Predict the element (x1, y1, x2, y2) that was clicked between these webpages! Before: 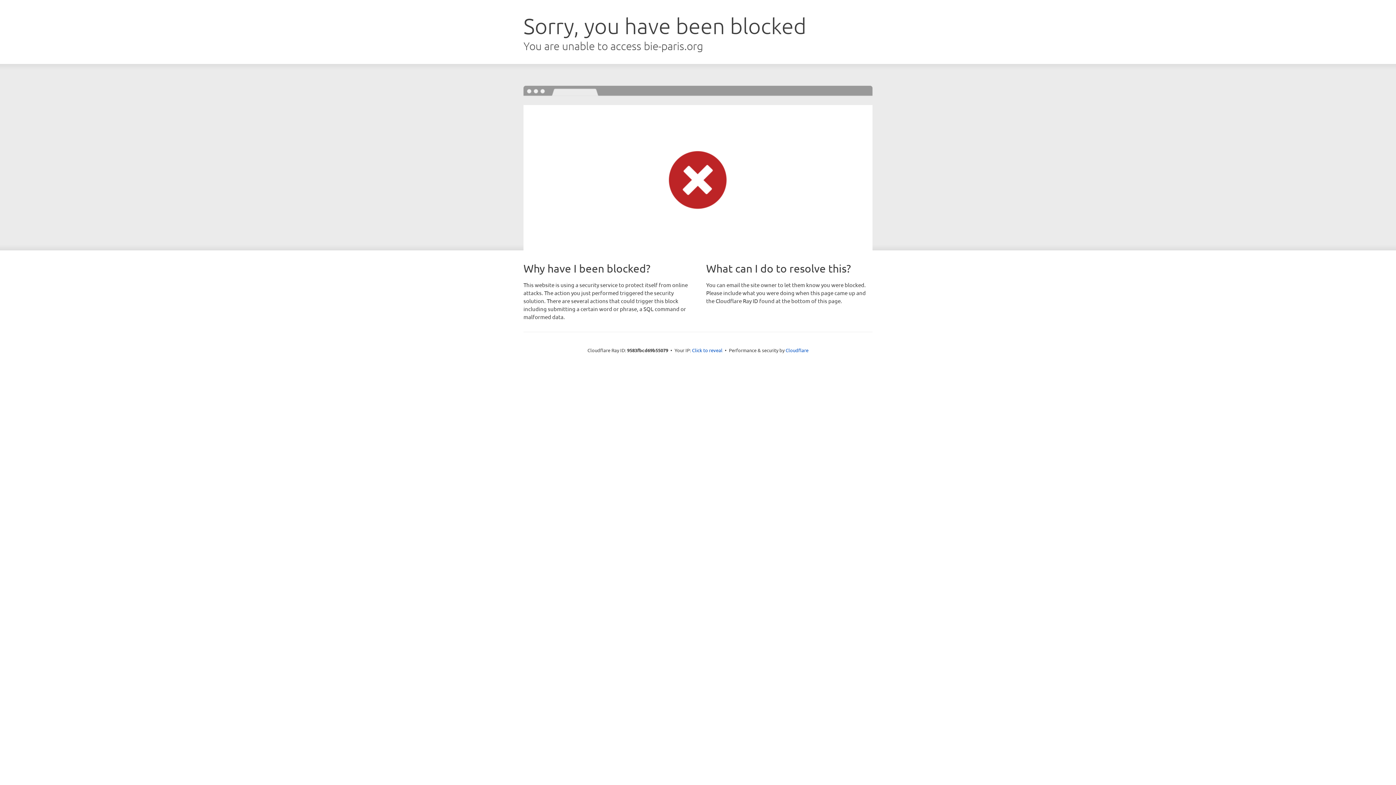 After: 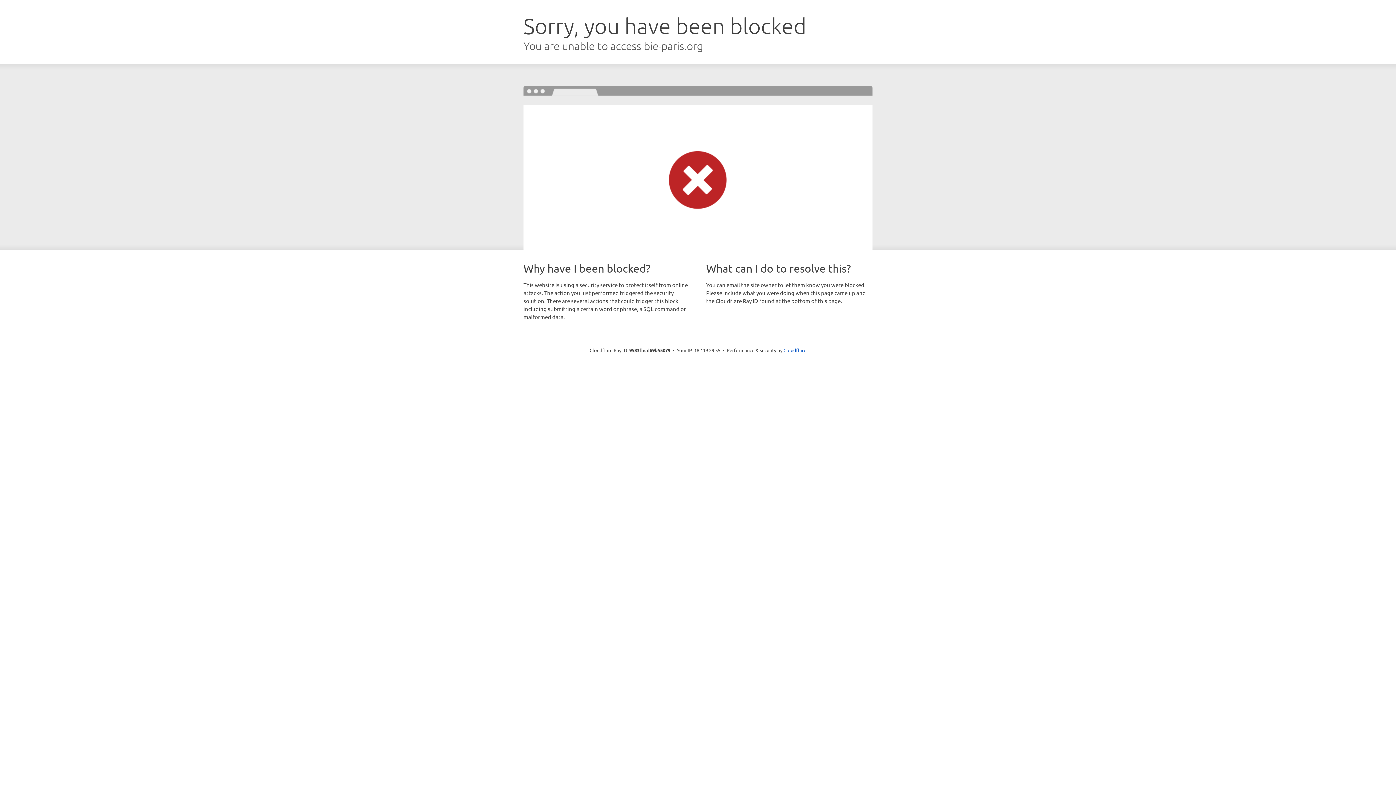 Action: label: Click to reveal bbox: (692, 346, 722, 353)